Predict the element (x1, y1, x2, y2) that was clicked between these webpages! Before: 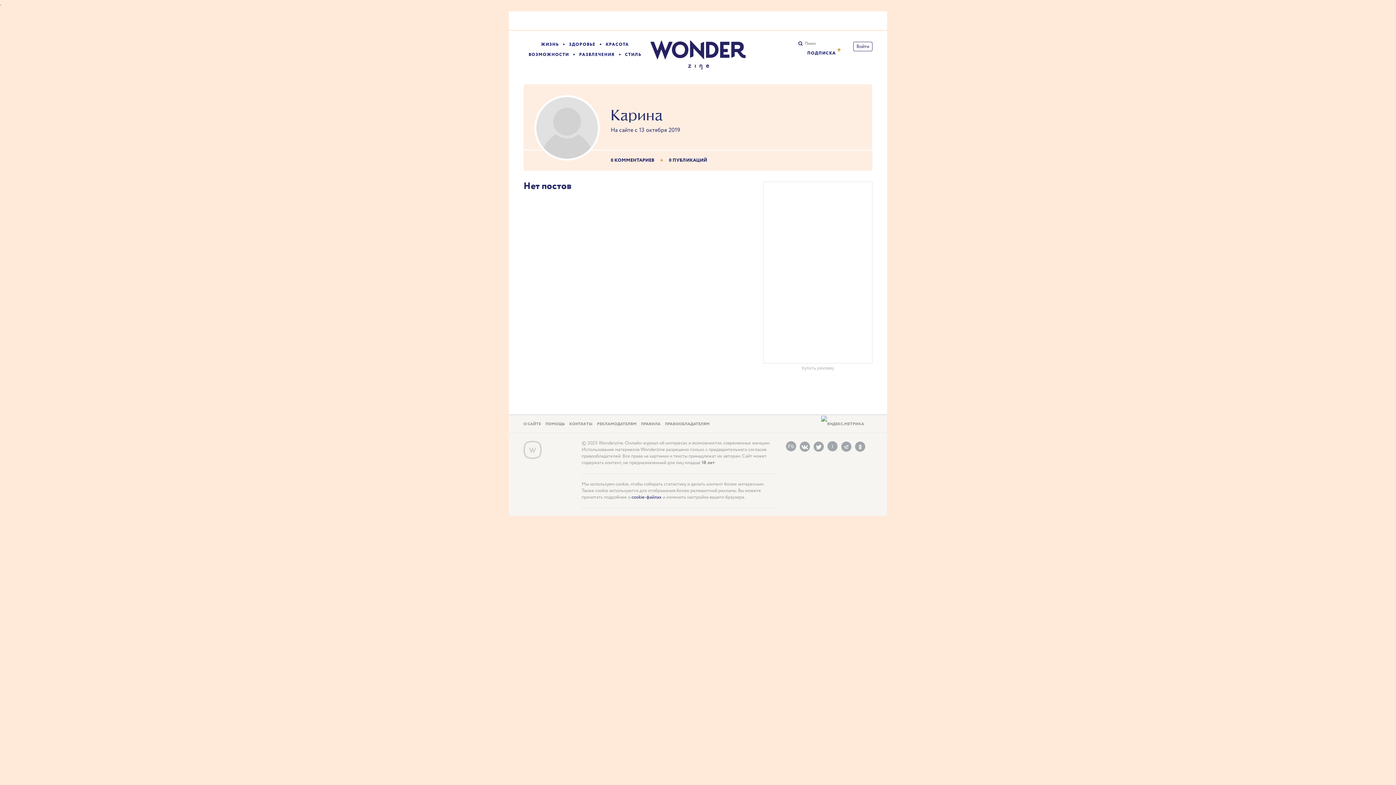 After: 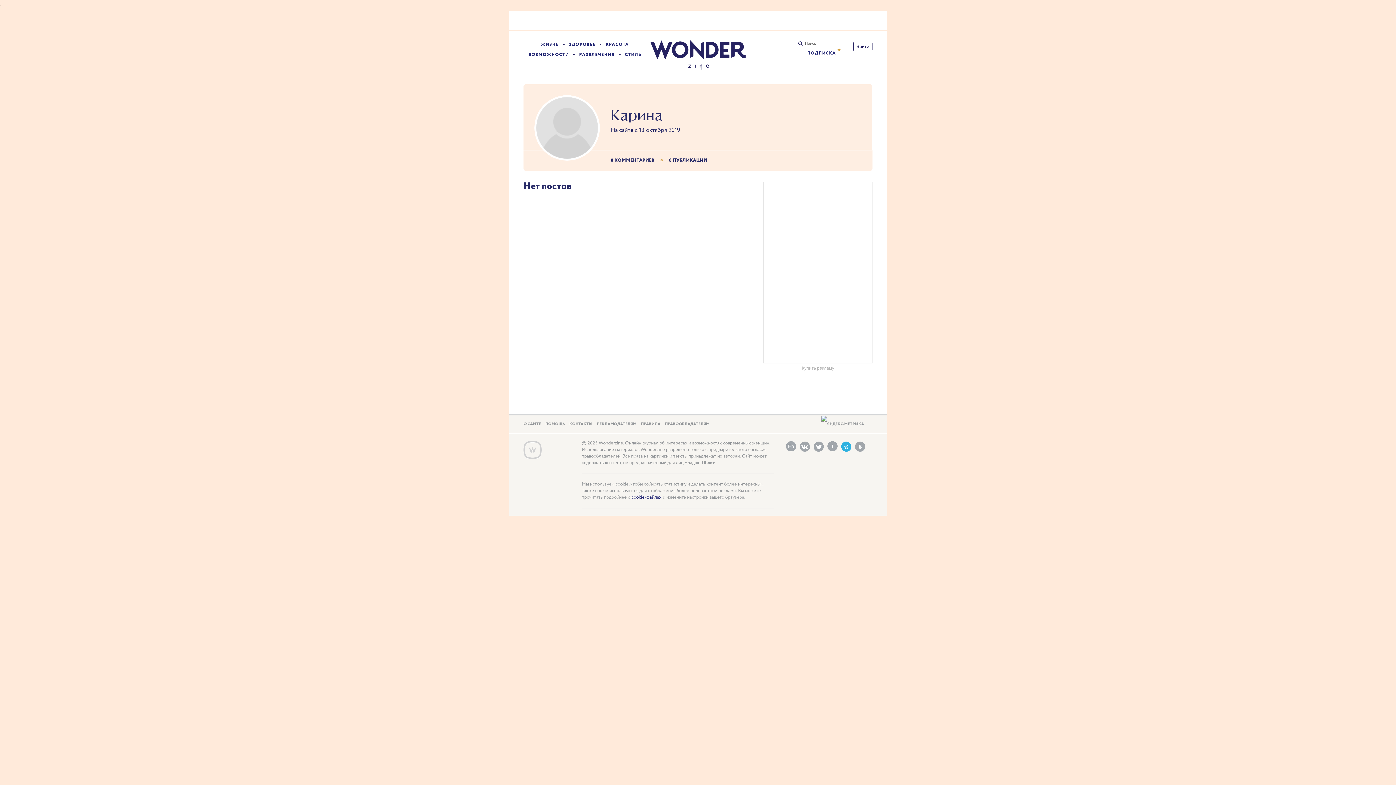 Action: label: Telegram bbox: (841, 441, 851, 452)